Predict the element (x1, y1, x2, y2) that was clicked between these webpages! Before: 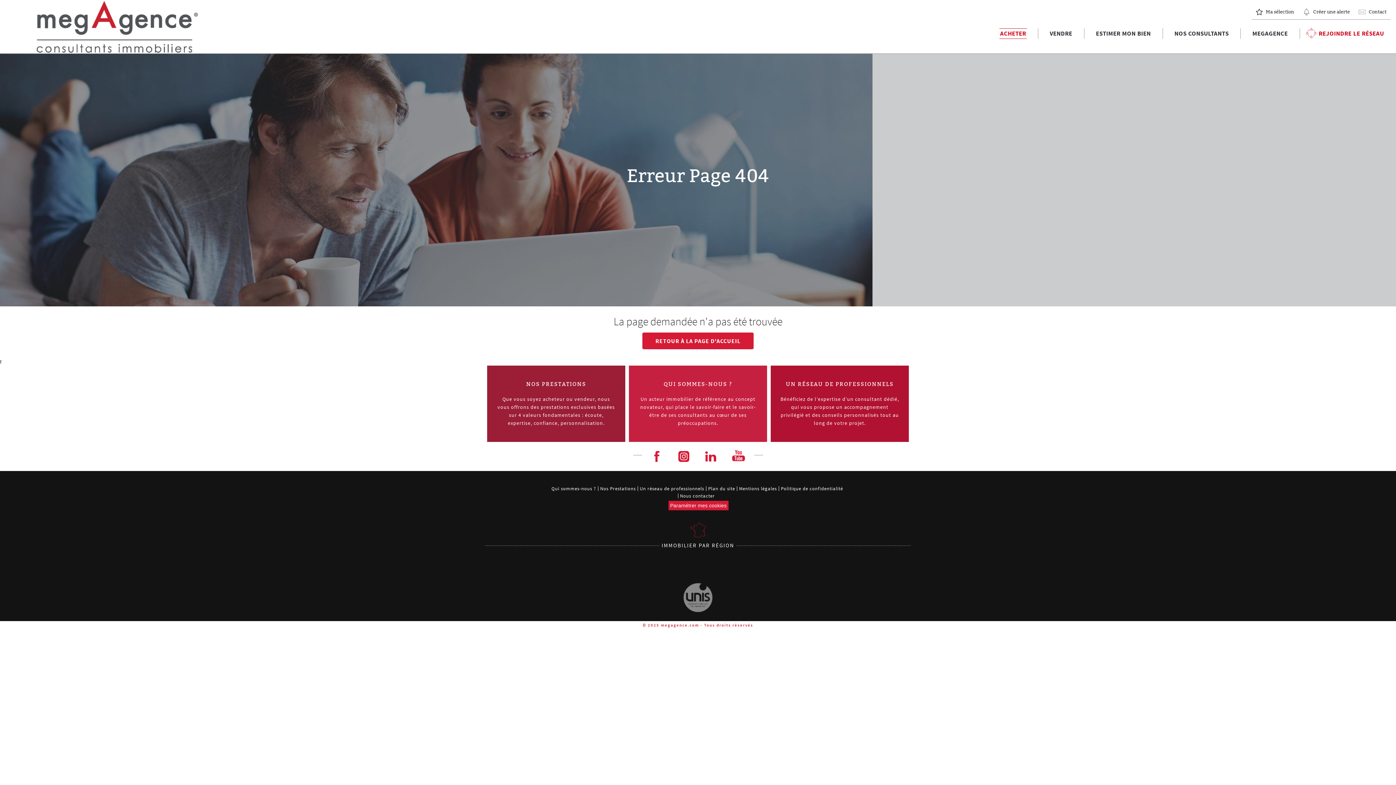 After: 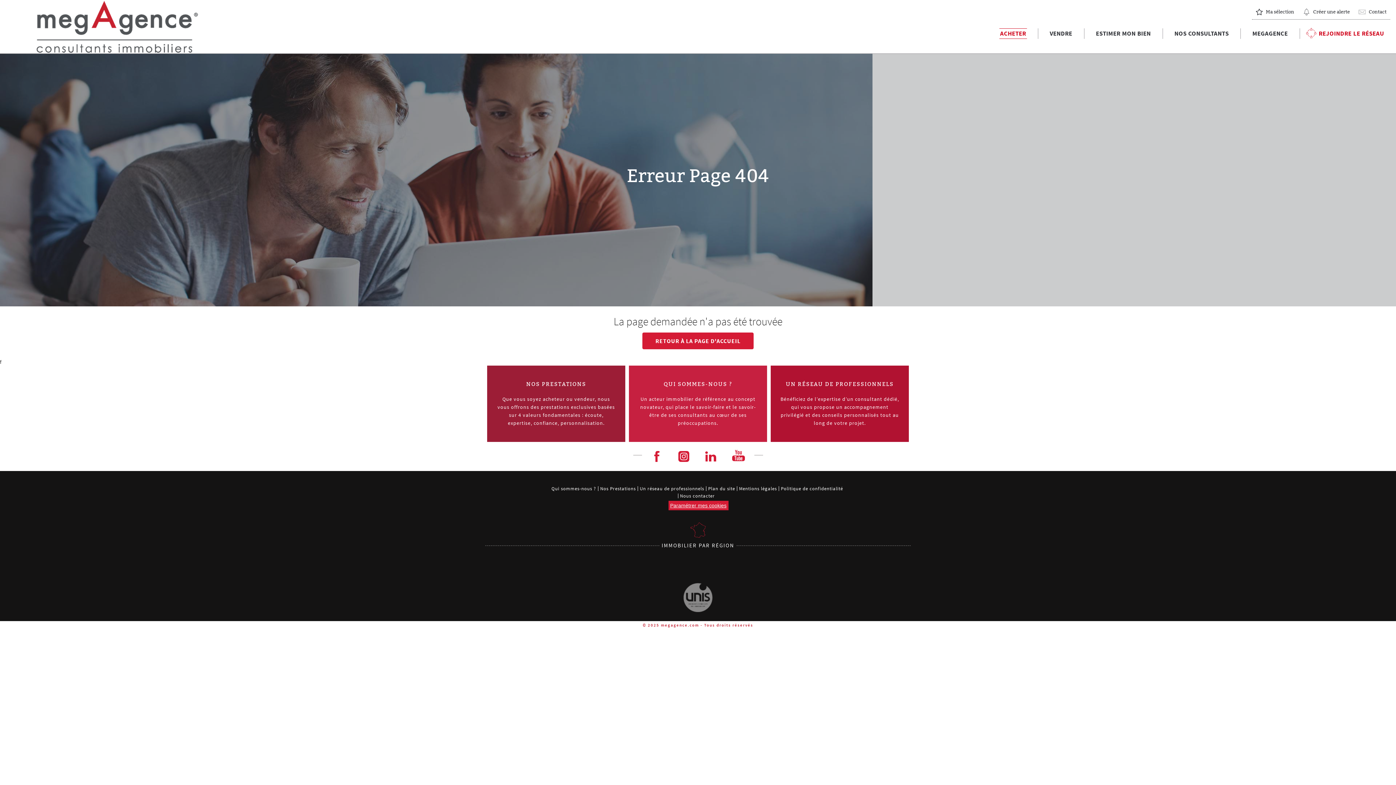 Action: label: Paramétrer mes cookies bbox: (668, 500, 728, 510)